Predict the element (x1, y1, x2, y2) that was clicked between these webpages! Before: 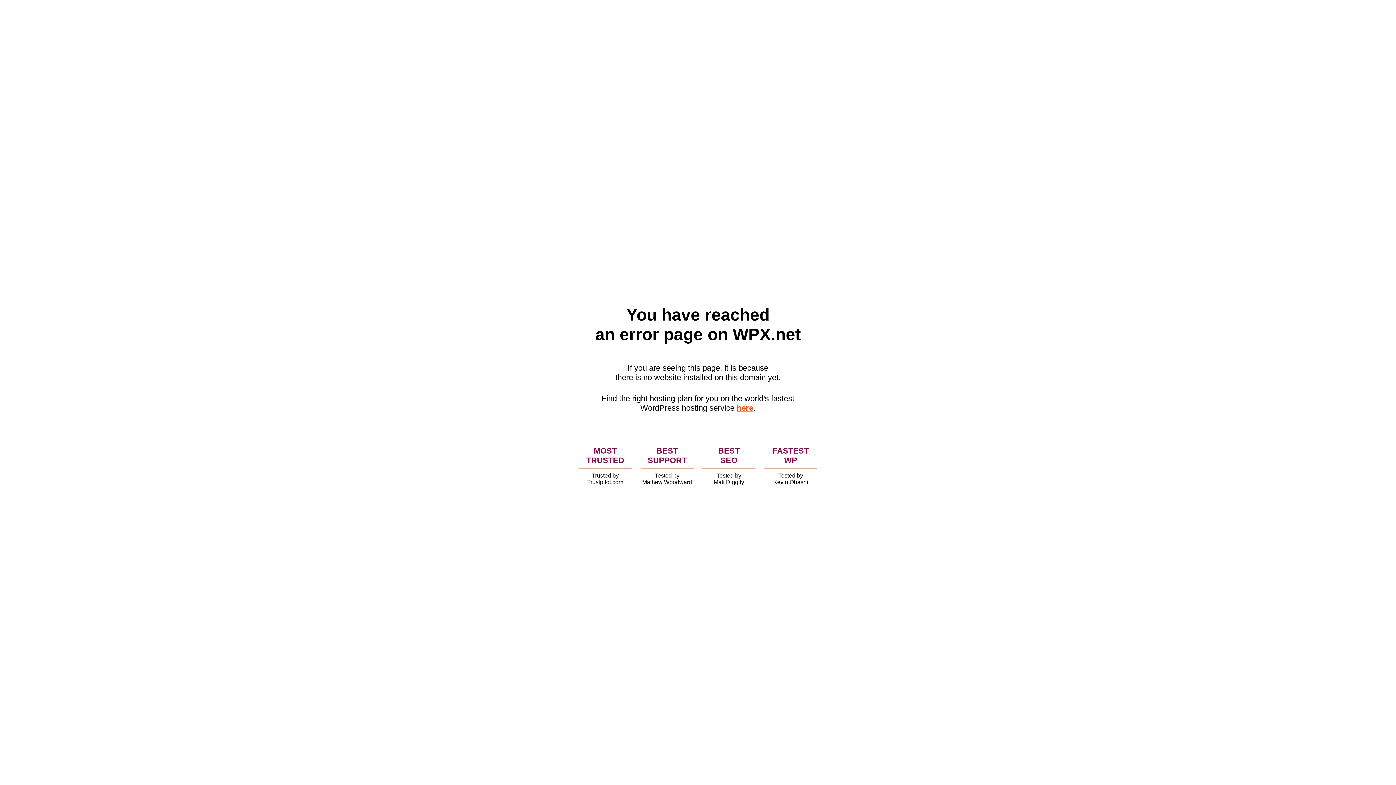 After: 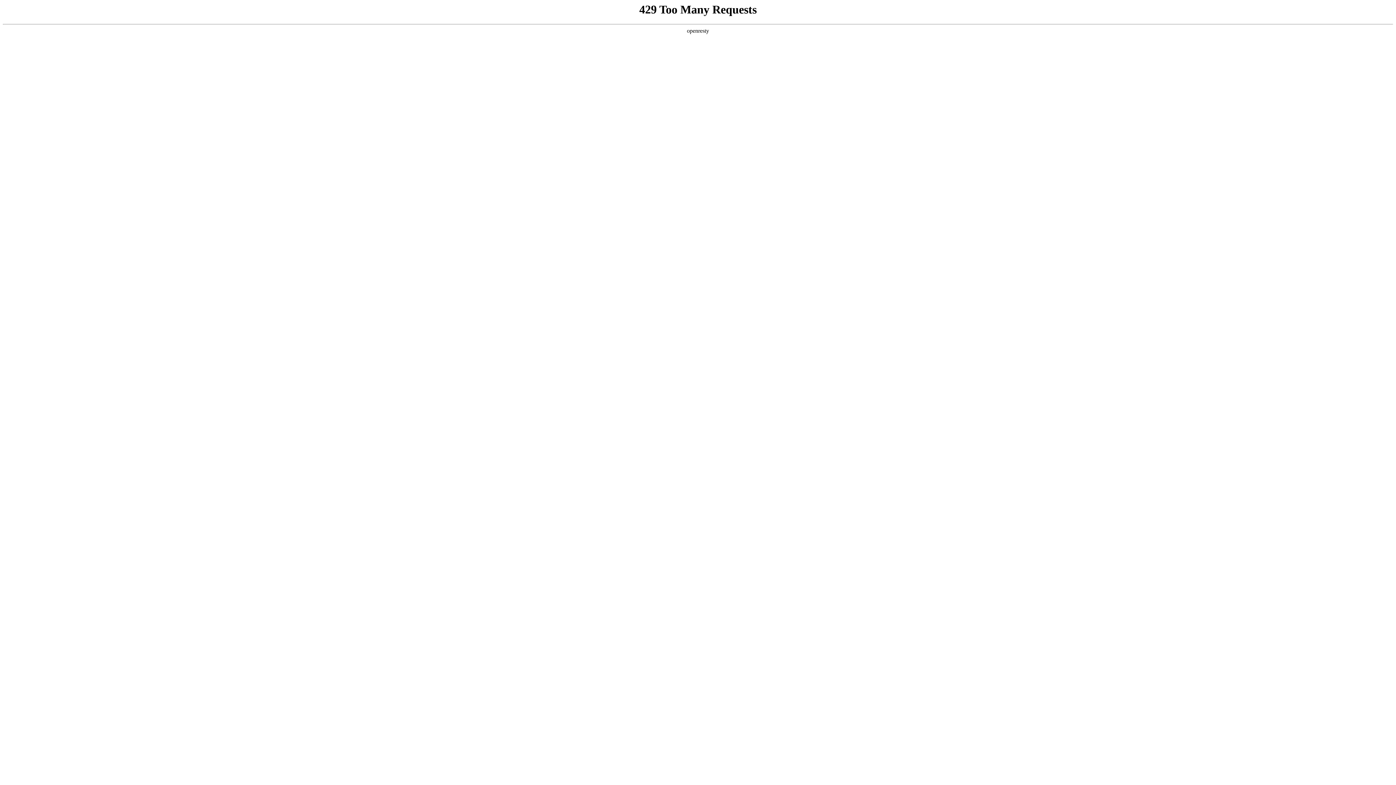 Action: bbox: (736, 403, 753, 412) label: here